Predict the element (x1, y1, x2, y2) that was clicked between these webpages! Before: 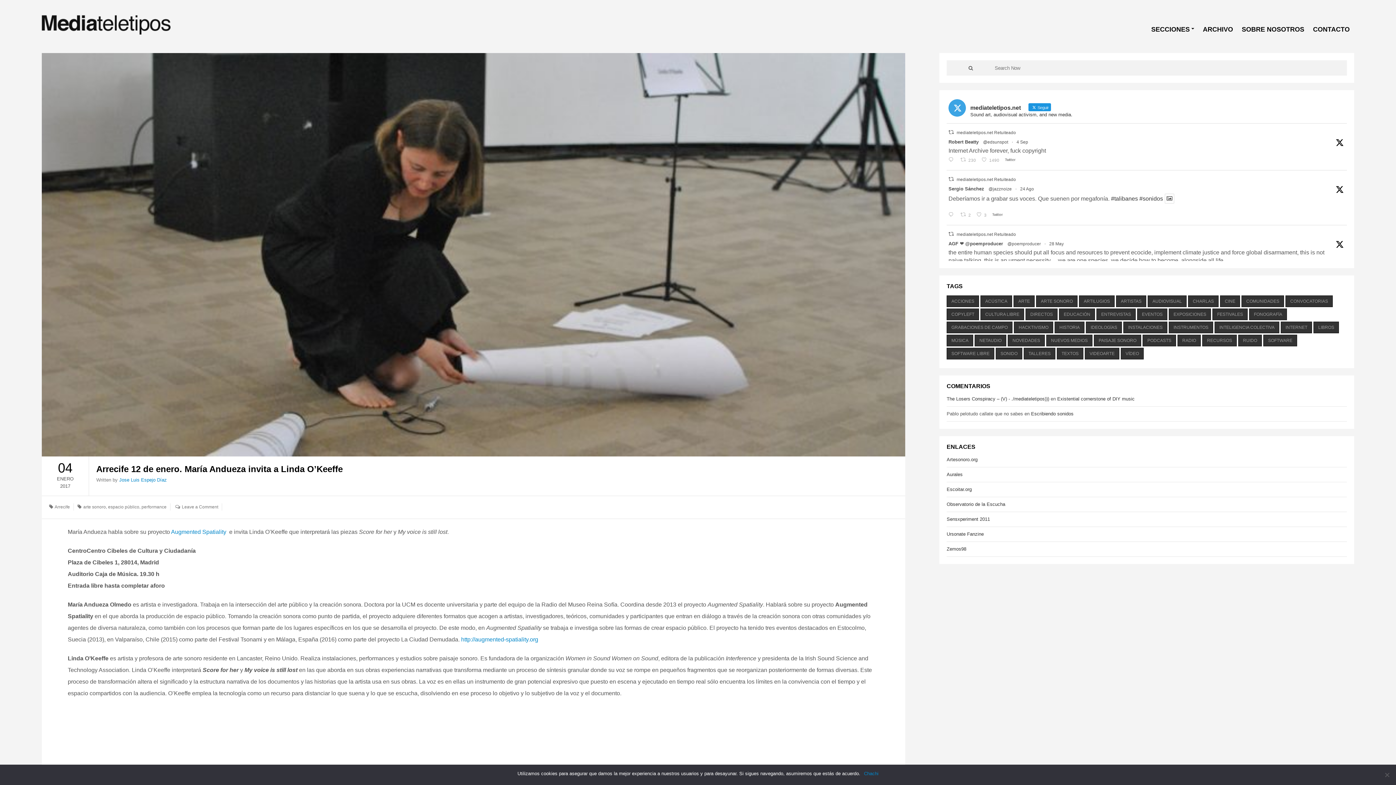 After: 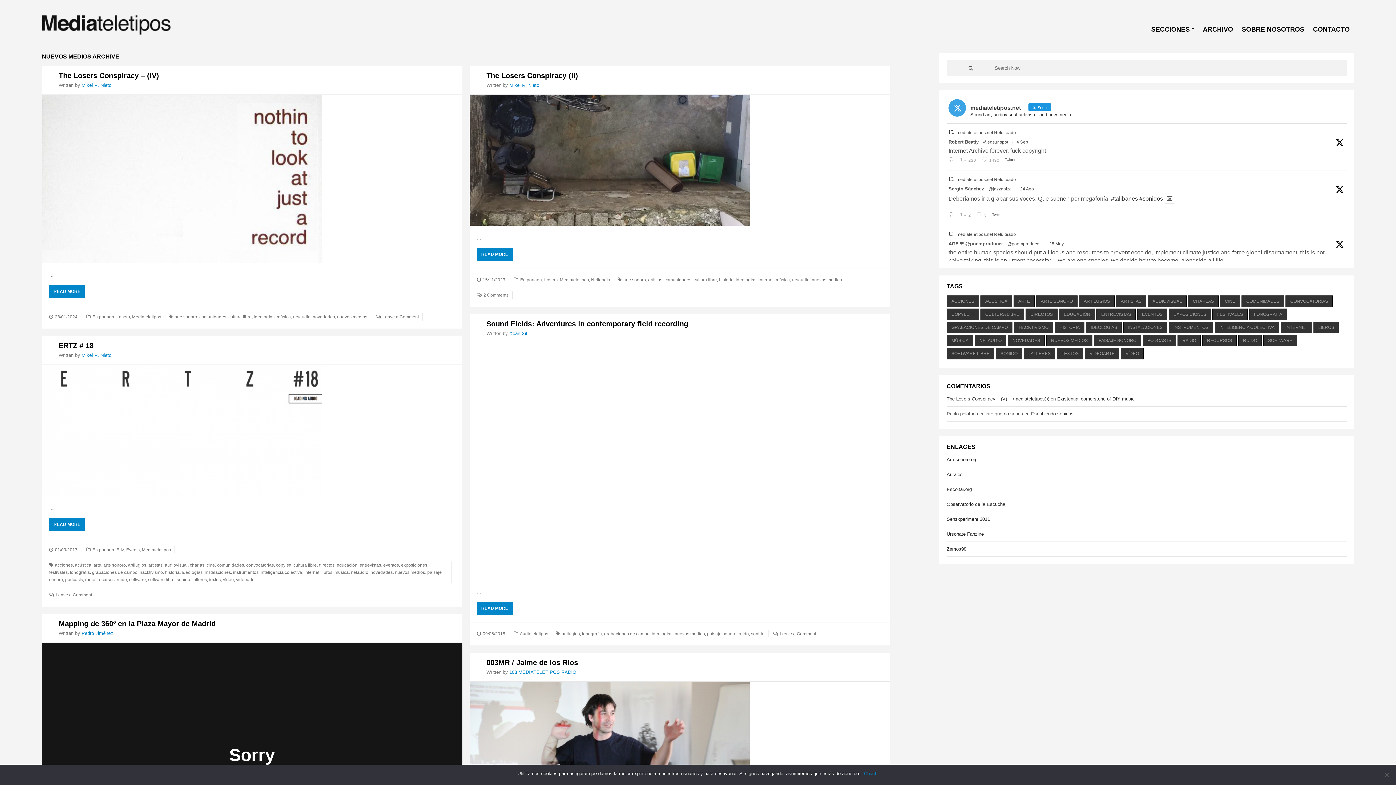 Action: bbox: (1046, 334, 1092, 346) label: nuevos medios (515 elementos)